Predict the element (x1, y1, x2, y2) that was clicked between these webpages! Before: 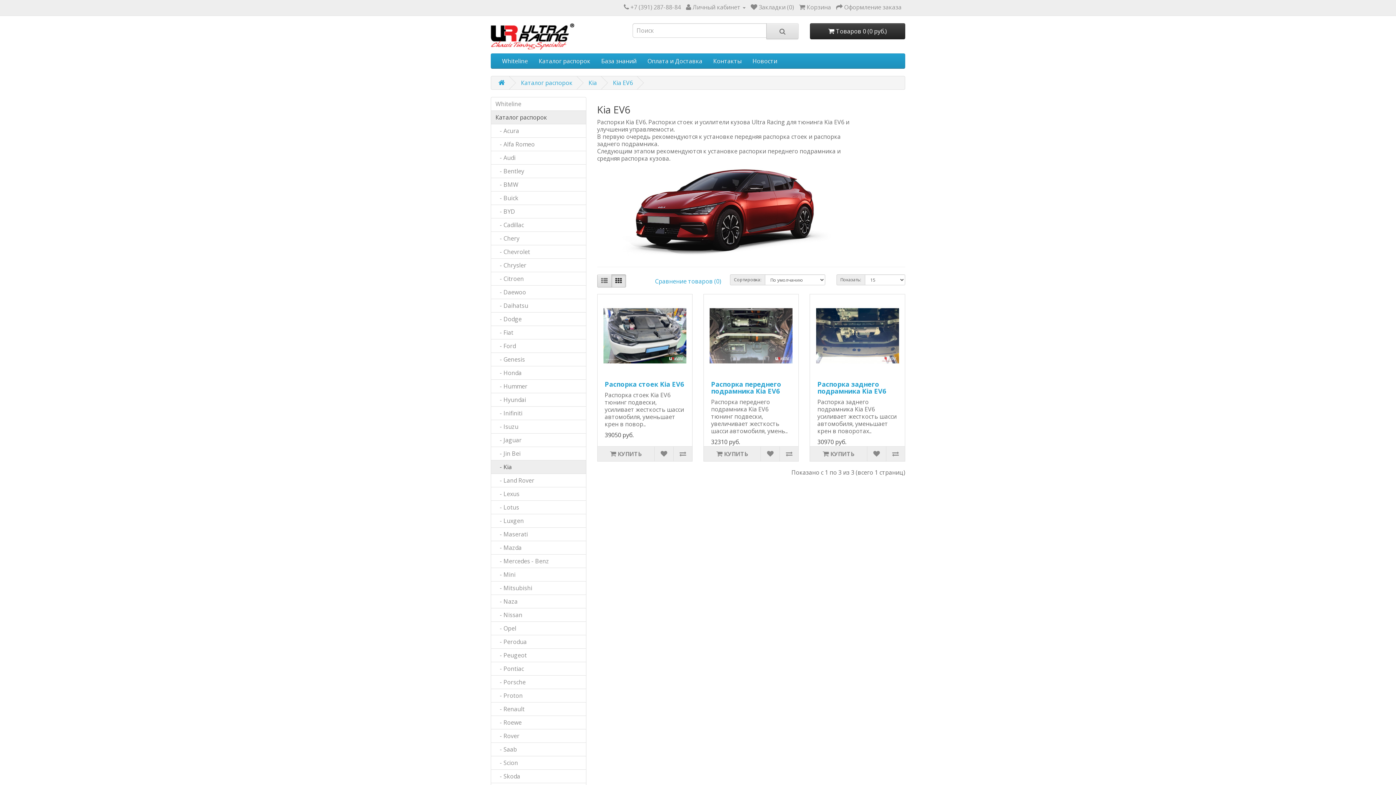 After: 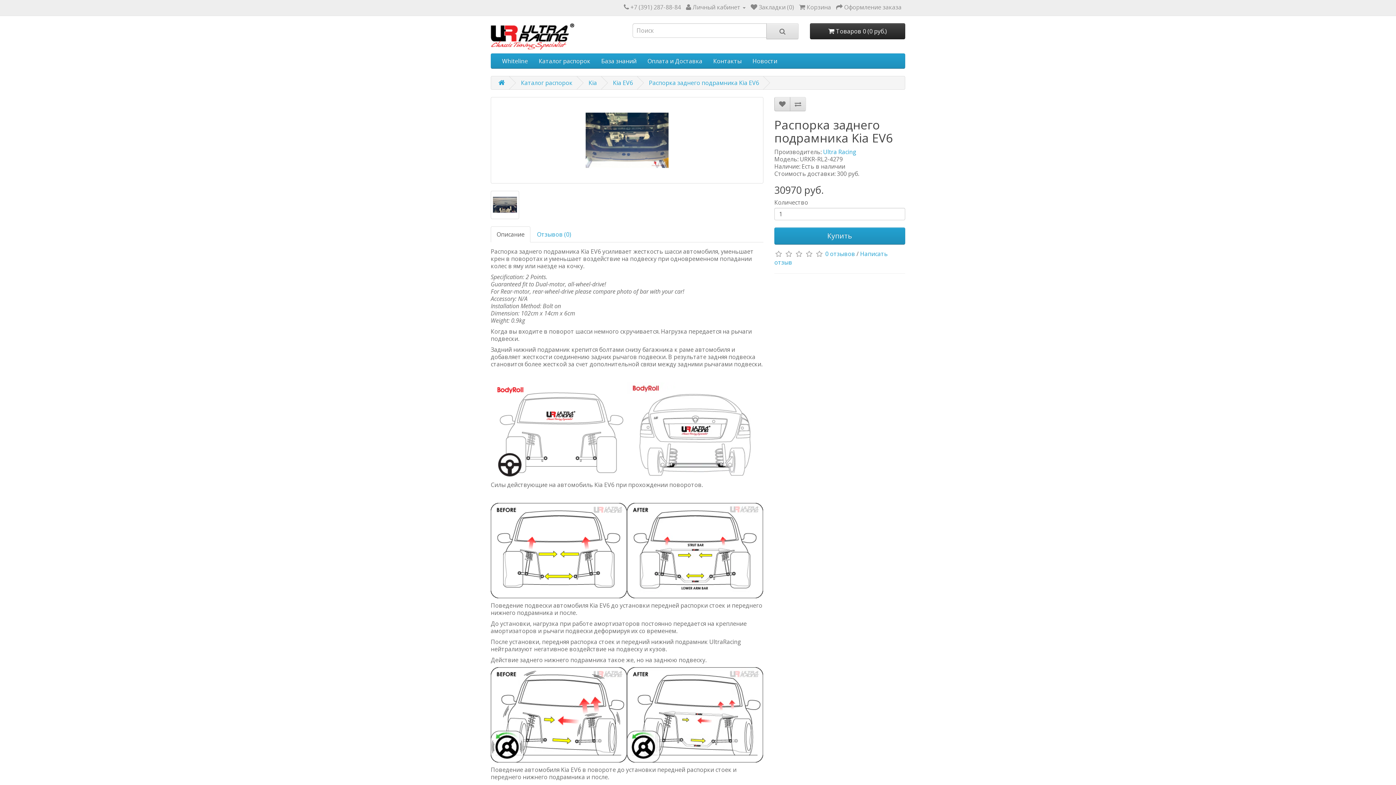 Action: label: Распорка заднего подрамника Kia EV6 bbox: (817, 379, 886, 395)